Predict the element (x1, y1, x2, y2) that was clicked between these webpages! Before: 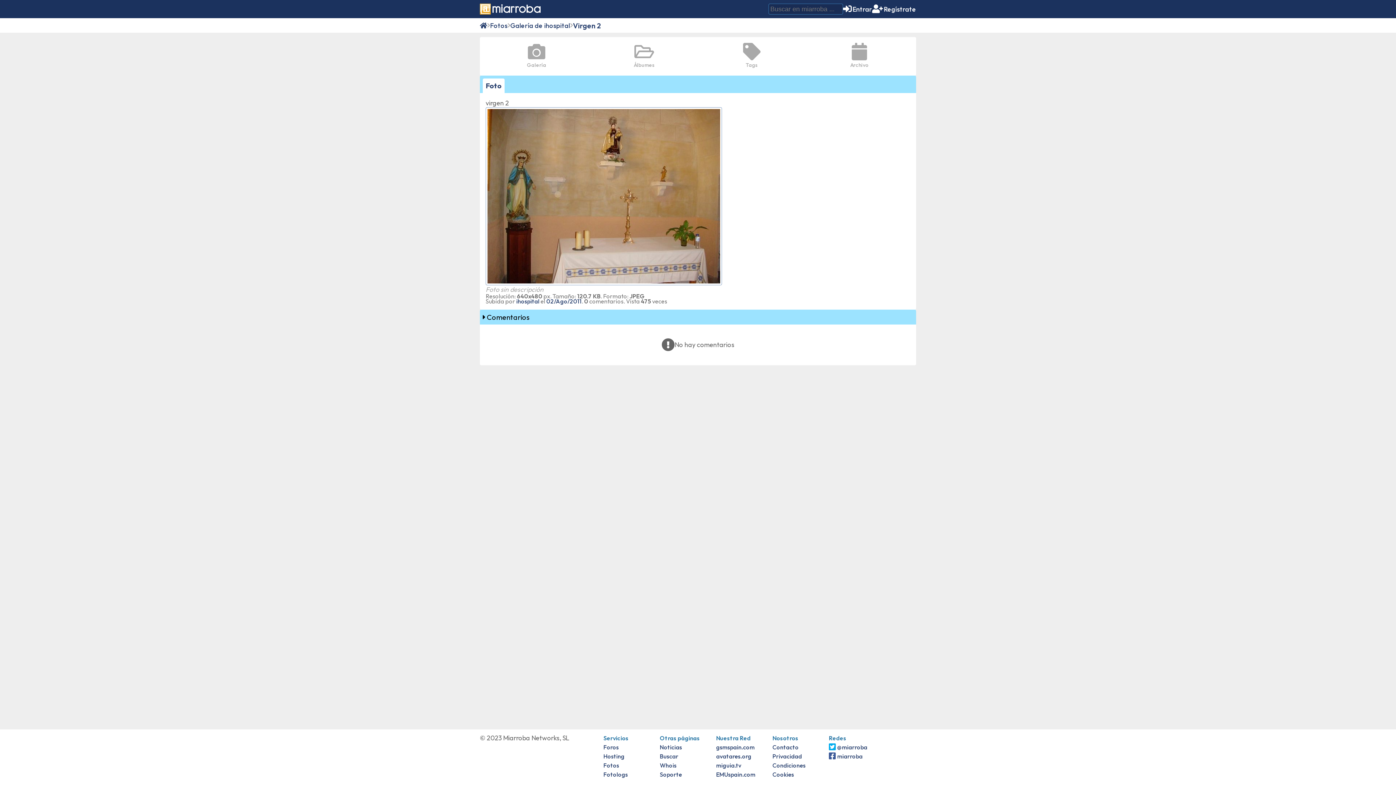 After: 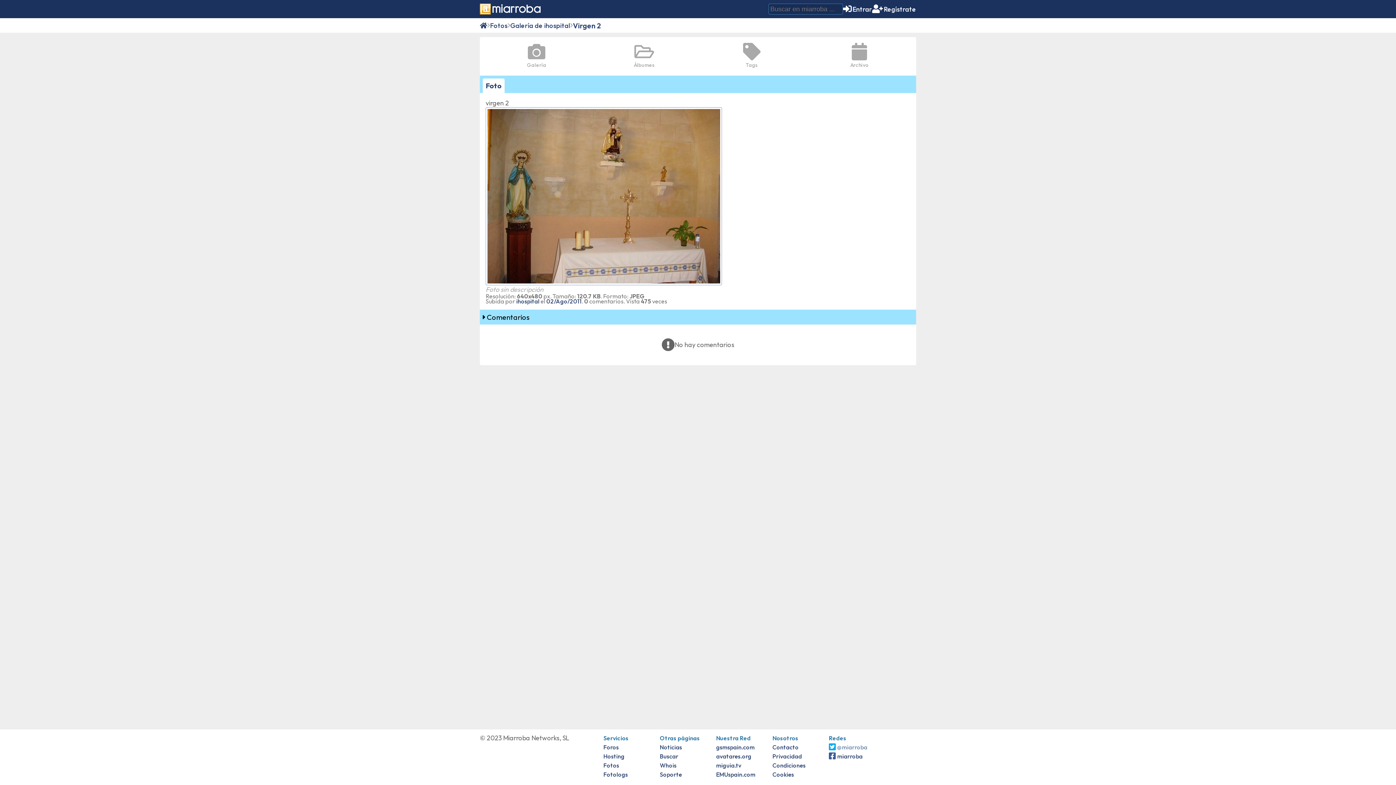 Action: label: @miarroba bbox: (829, 744, 867, 751)